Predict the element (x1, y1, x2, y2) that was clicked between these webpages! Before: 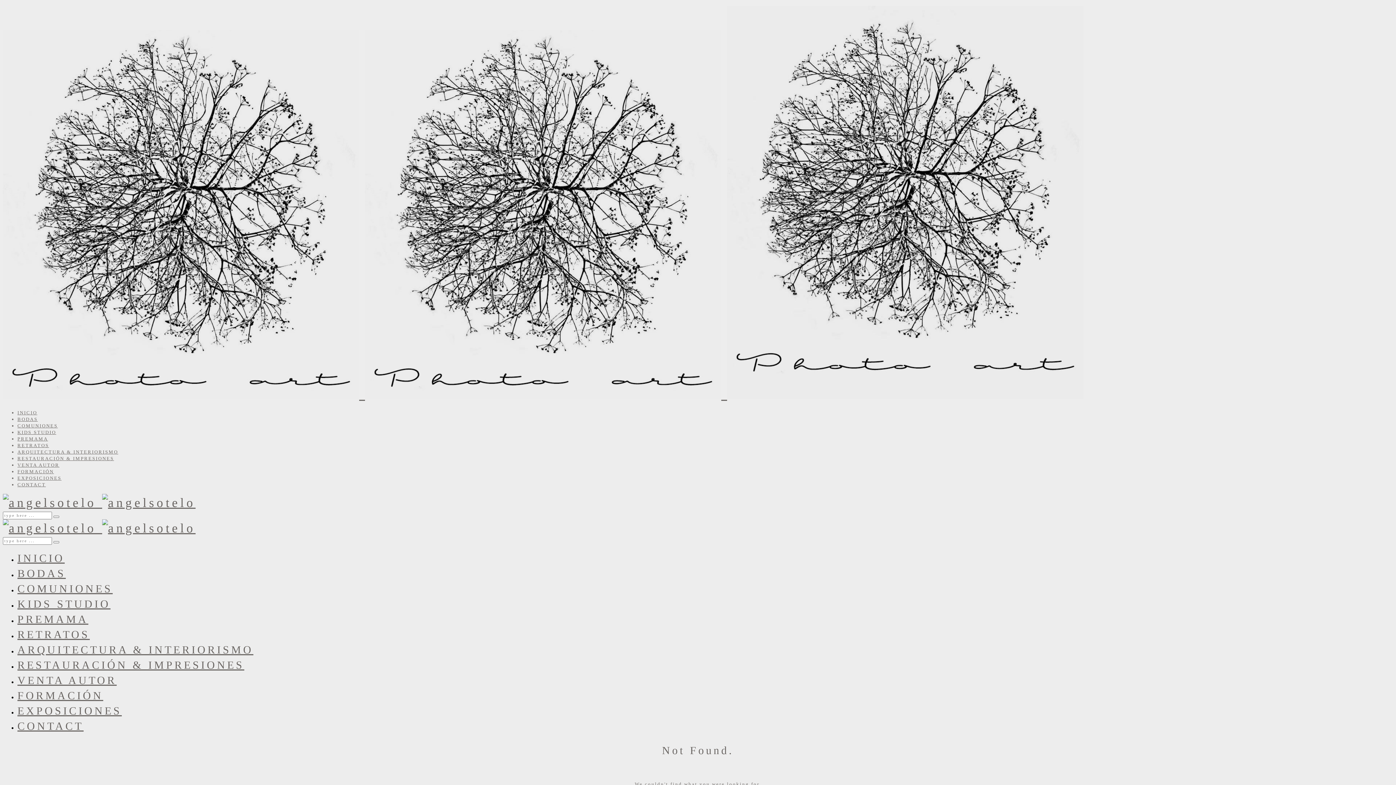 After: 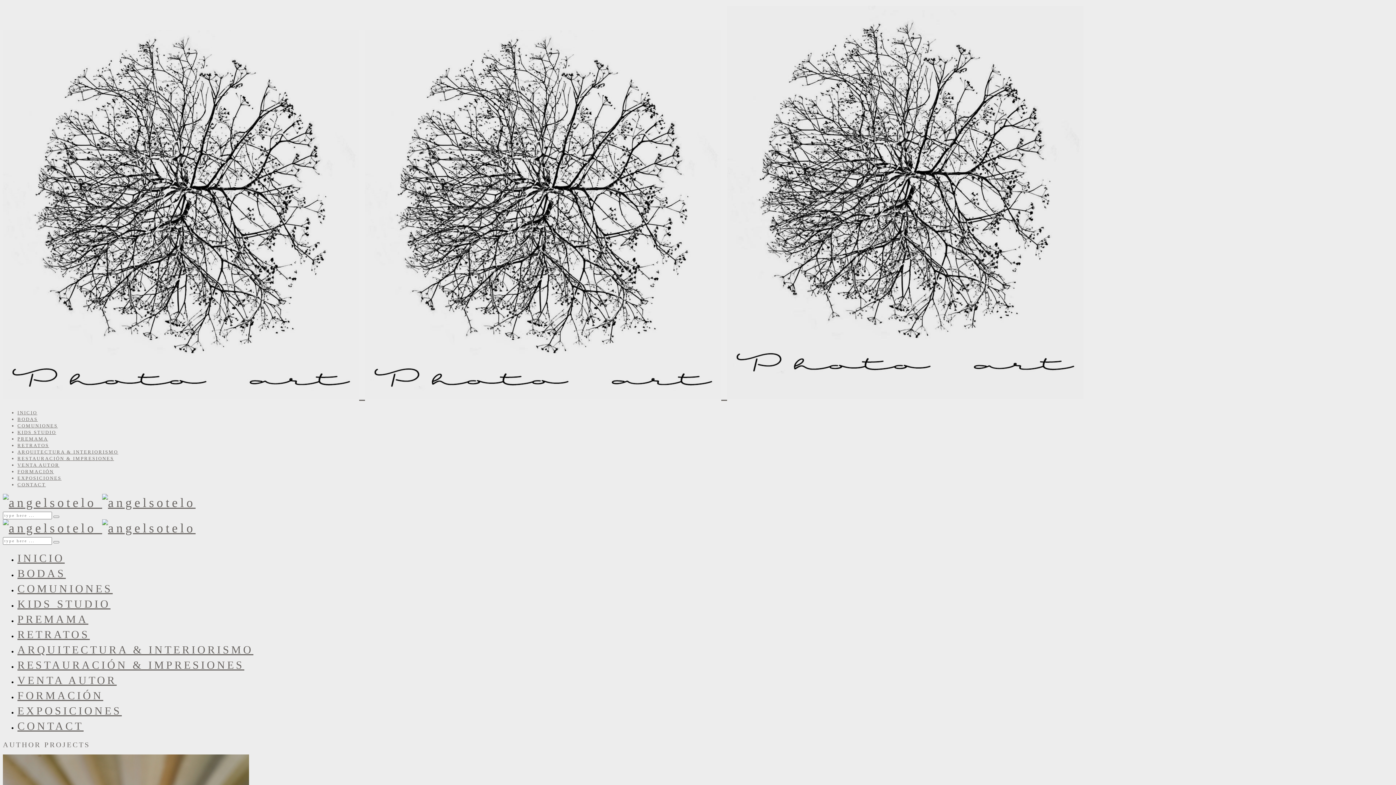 Action: label: ARQUITECTURA & INTERIORISMO bbox: (17, 644, 253, 656)